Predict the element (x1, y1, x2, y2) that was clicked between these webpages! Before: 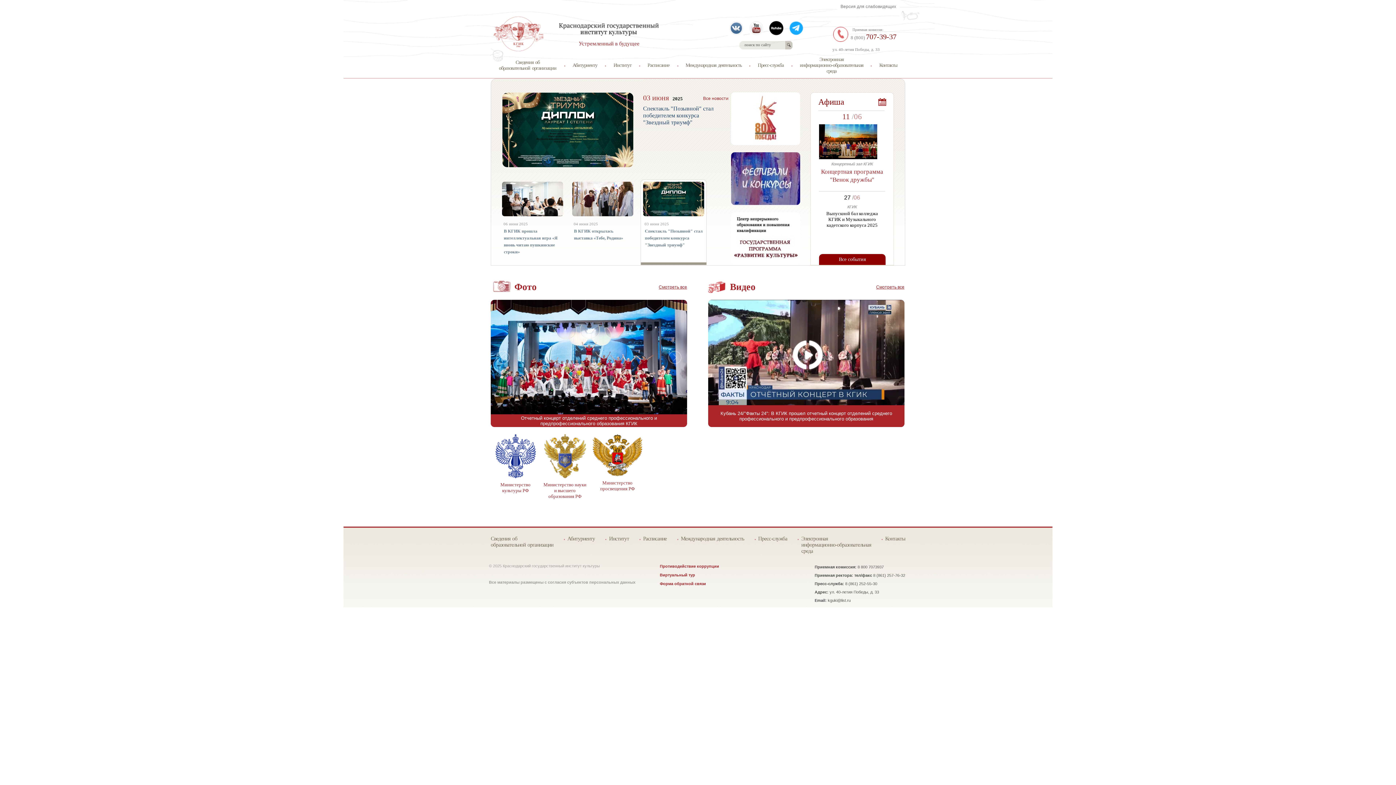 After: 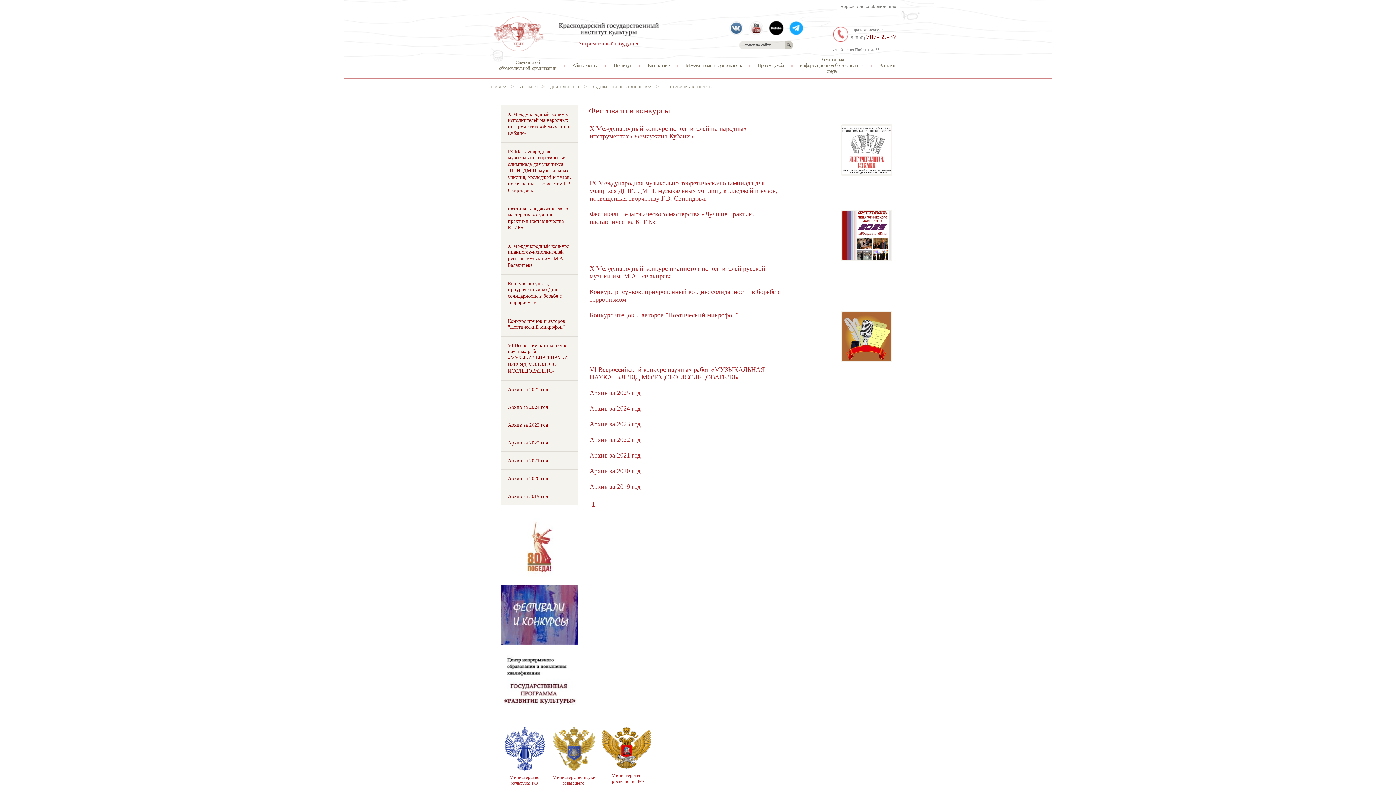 Action: bbox: (731, 152, 800, 205)